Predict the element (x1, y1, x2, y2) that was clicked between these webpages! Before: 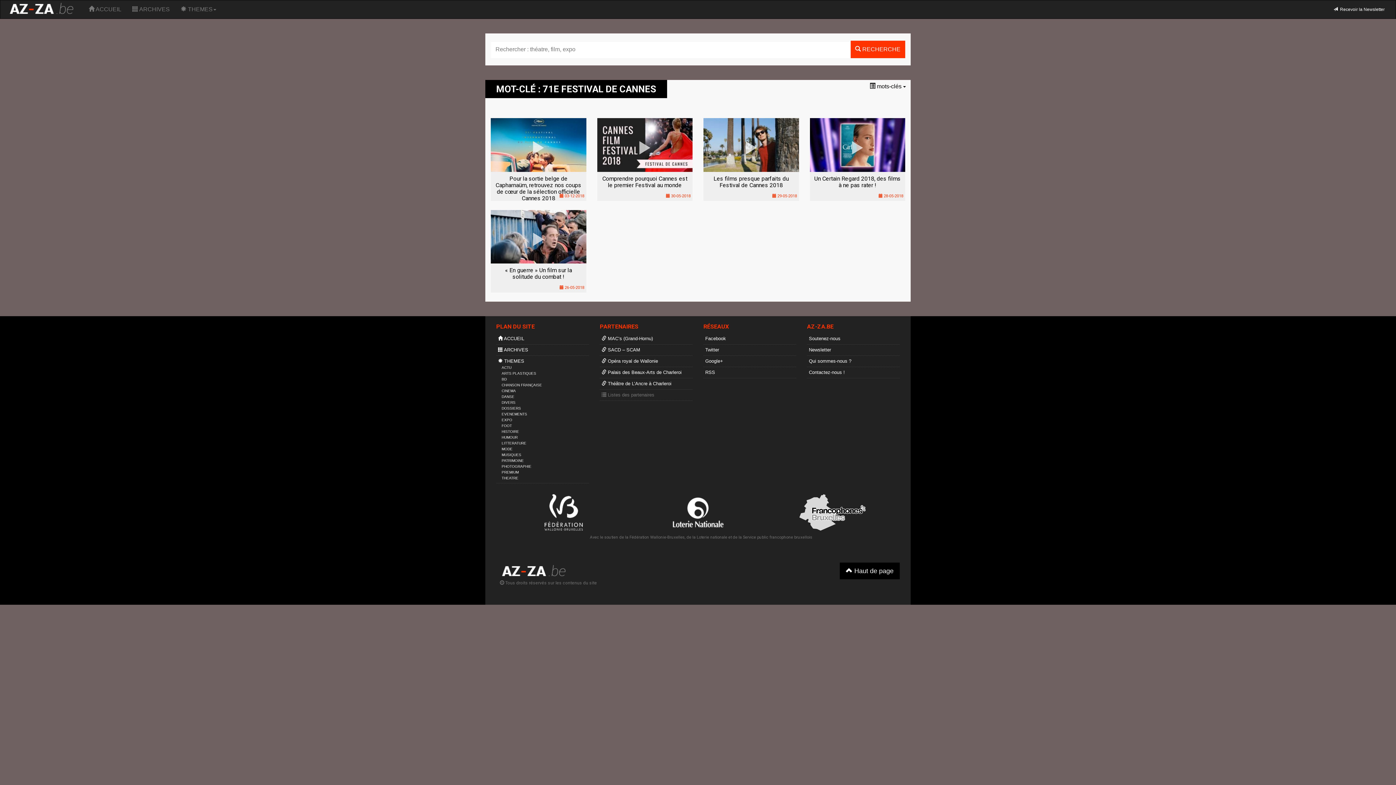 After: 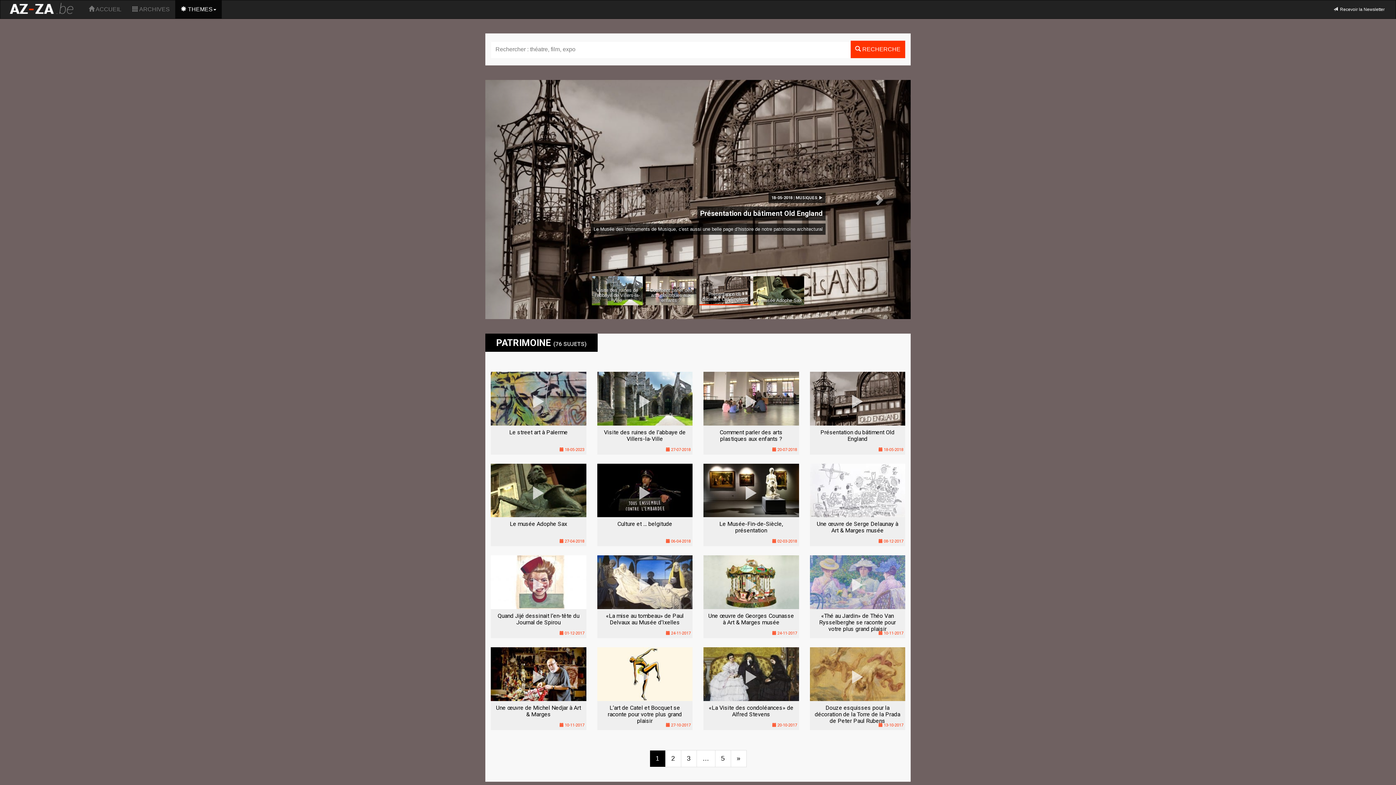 Action: bbox: (501, 459, 524, 463) label: PATRIMOINE